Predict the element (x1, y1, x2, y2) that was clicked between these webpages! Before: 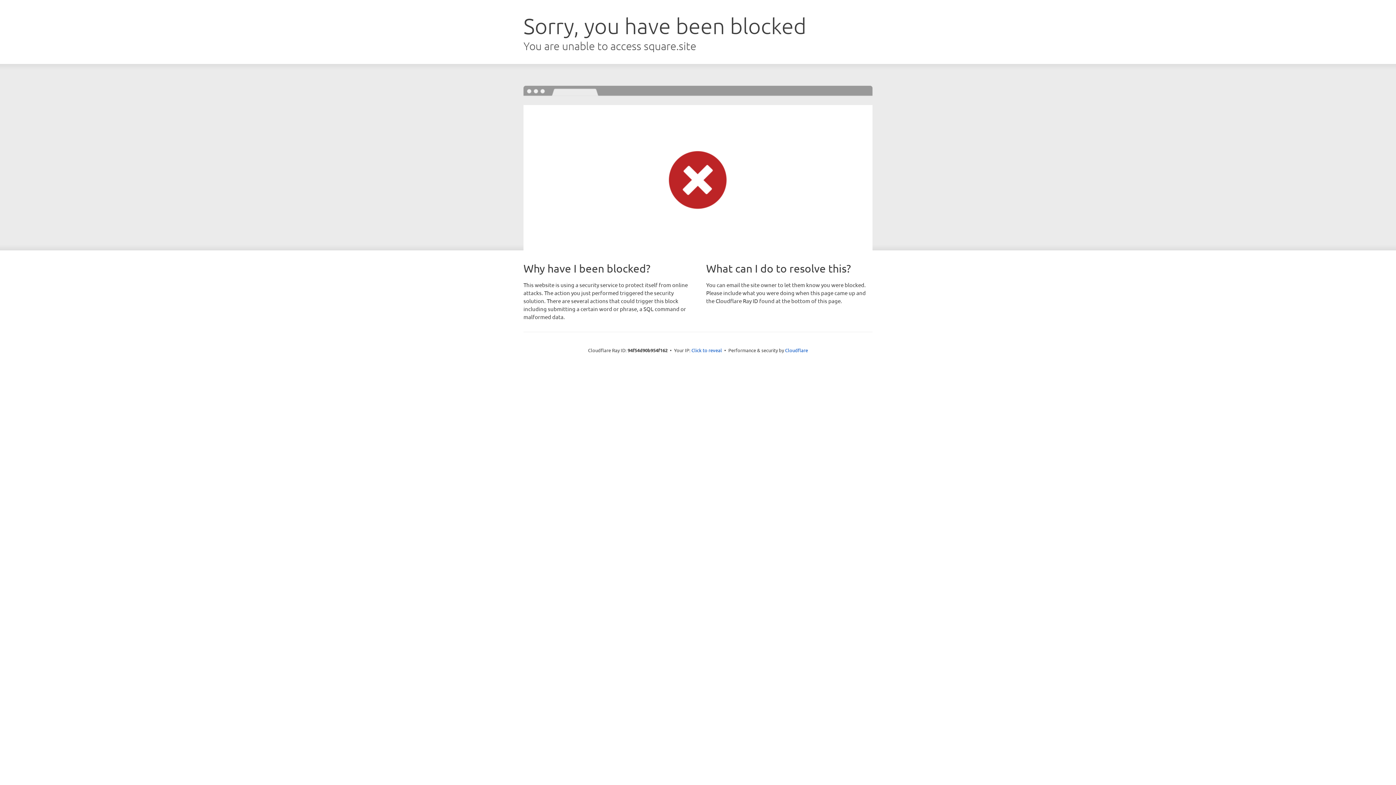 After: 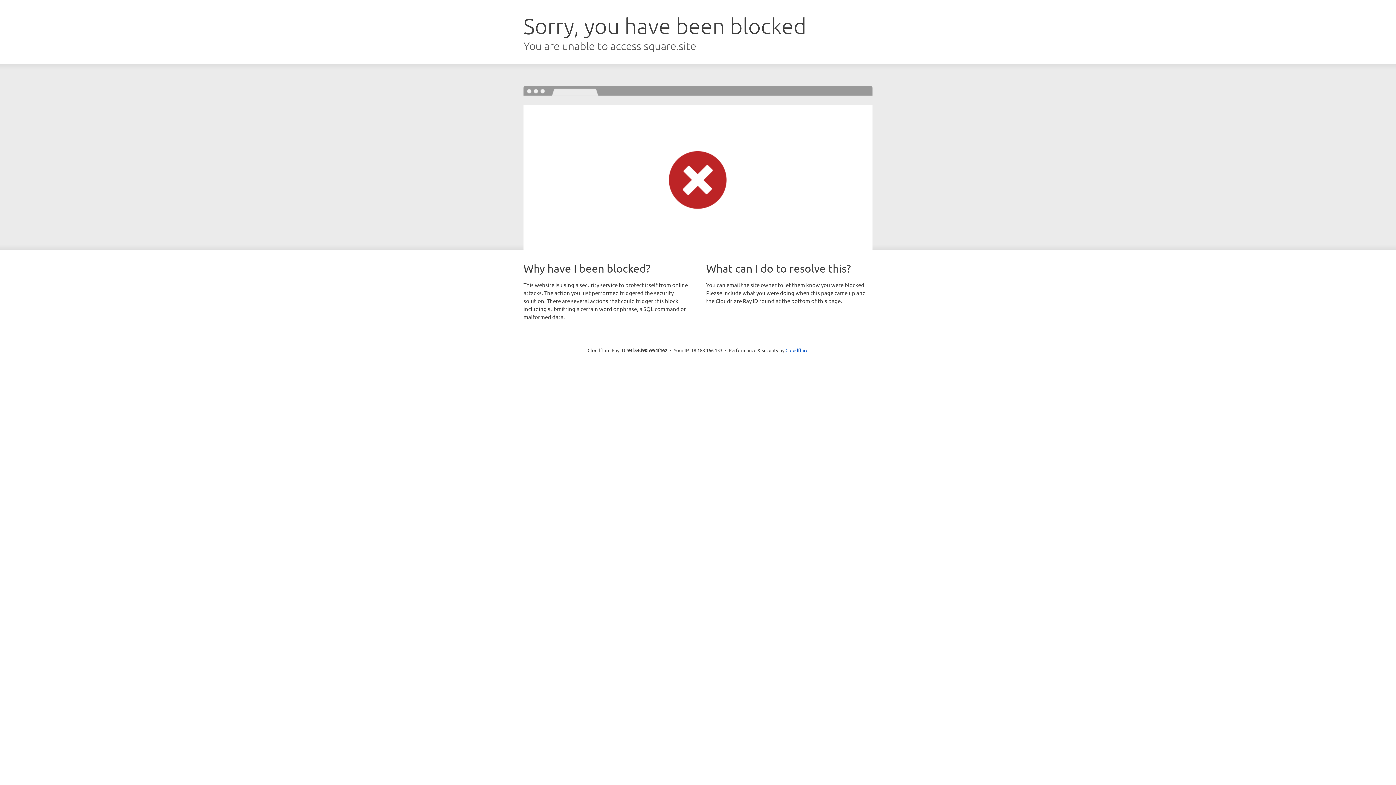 Action: label: Click to reveal bbox: (691, 346, 722, 353)